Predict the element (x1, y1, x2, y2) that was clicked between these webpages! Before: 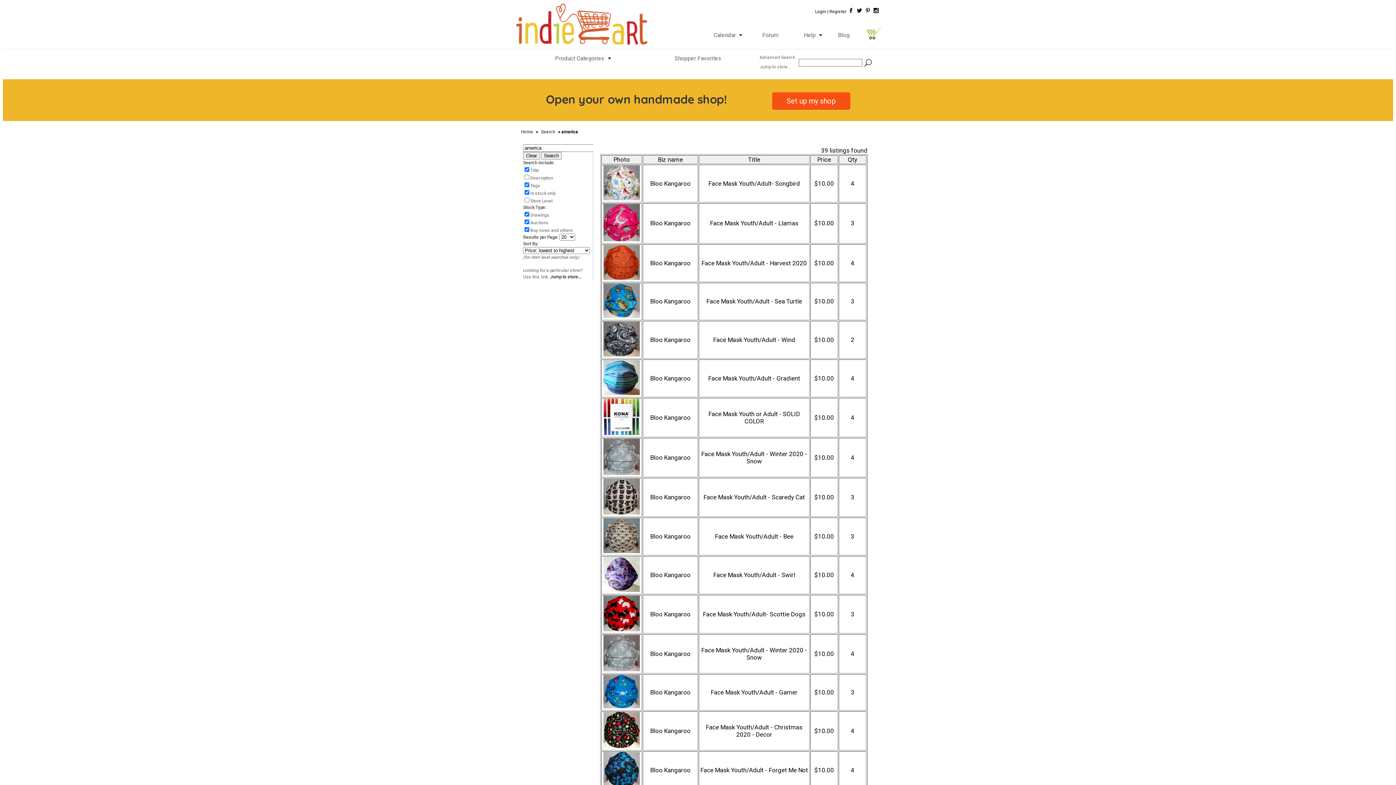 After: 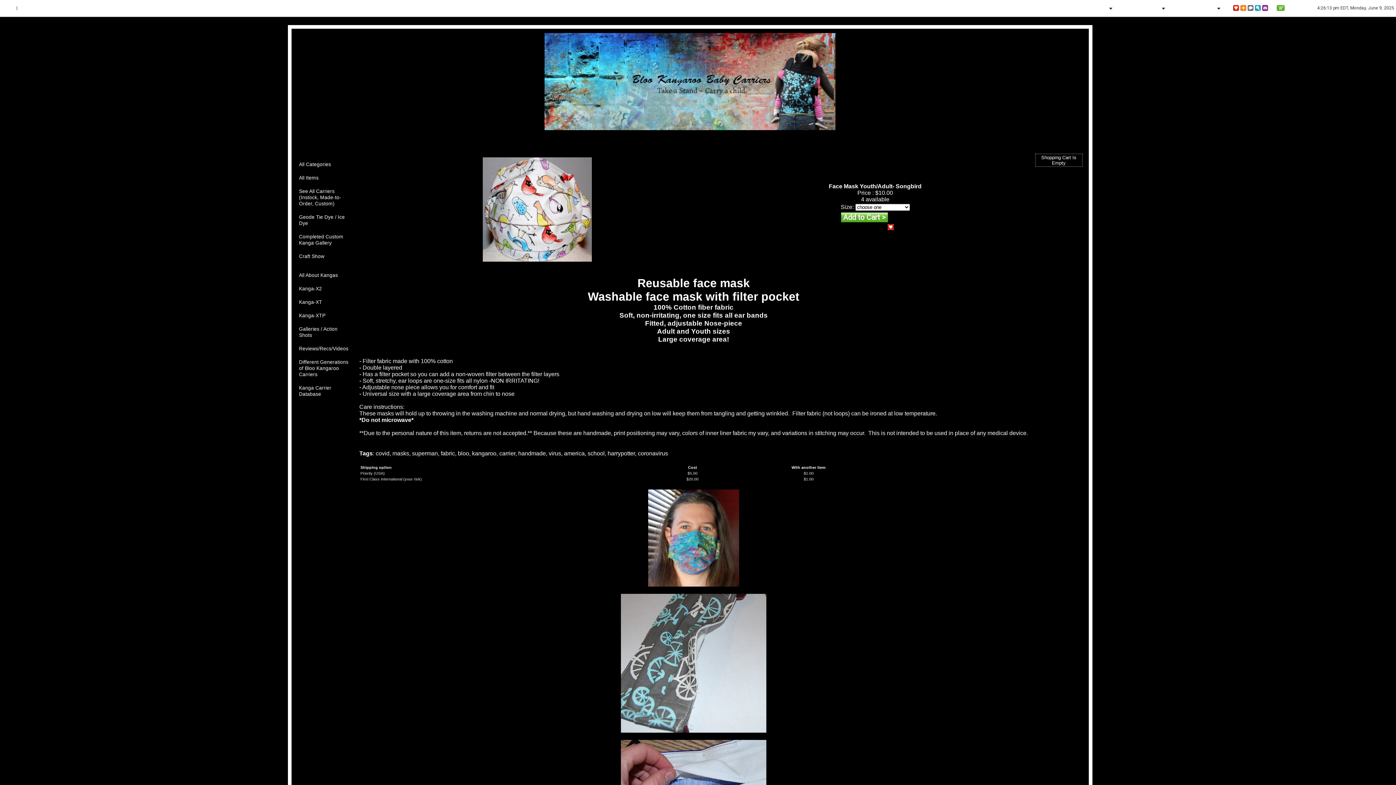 Action: bbox: (708, 180, 800, 187) label: Face Mask Youth/Adult- Songbird